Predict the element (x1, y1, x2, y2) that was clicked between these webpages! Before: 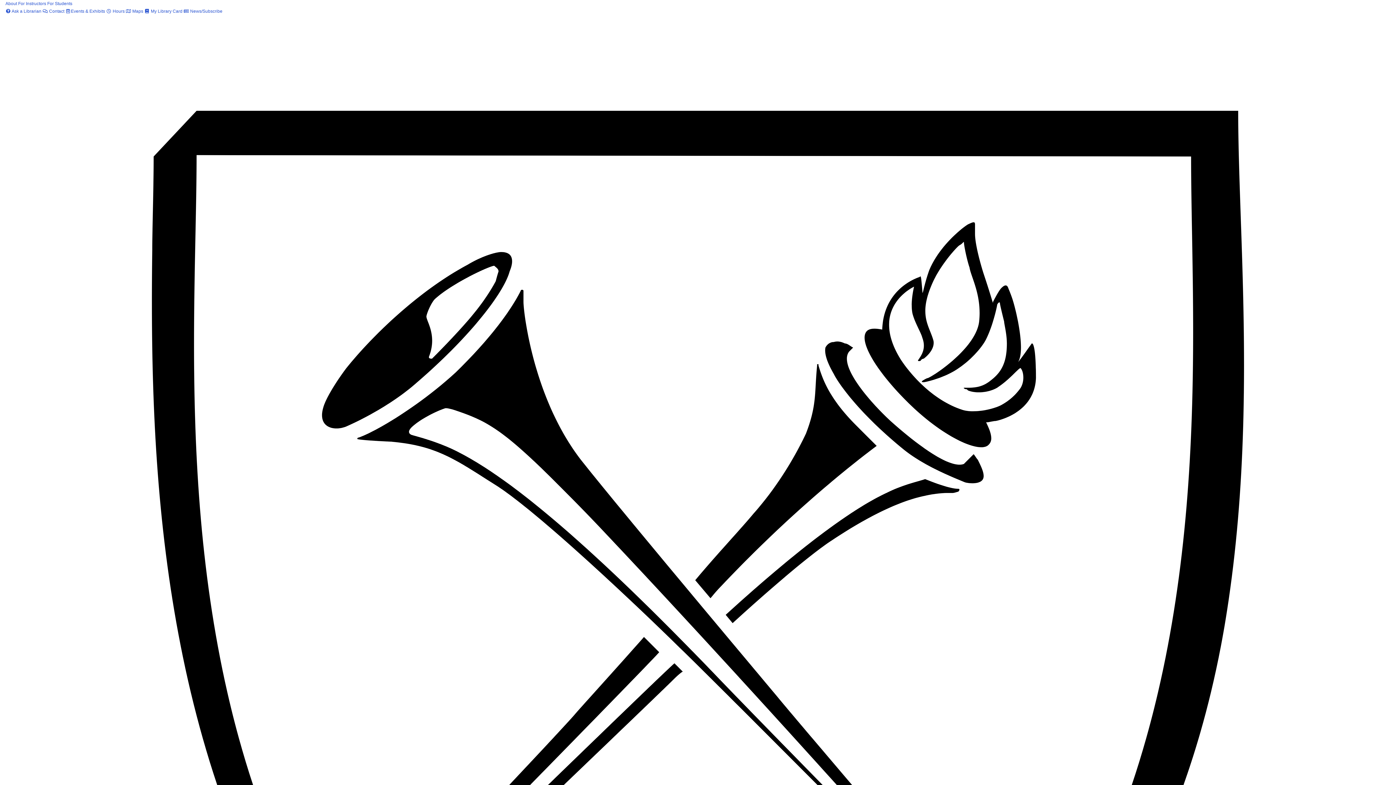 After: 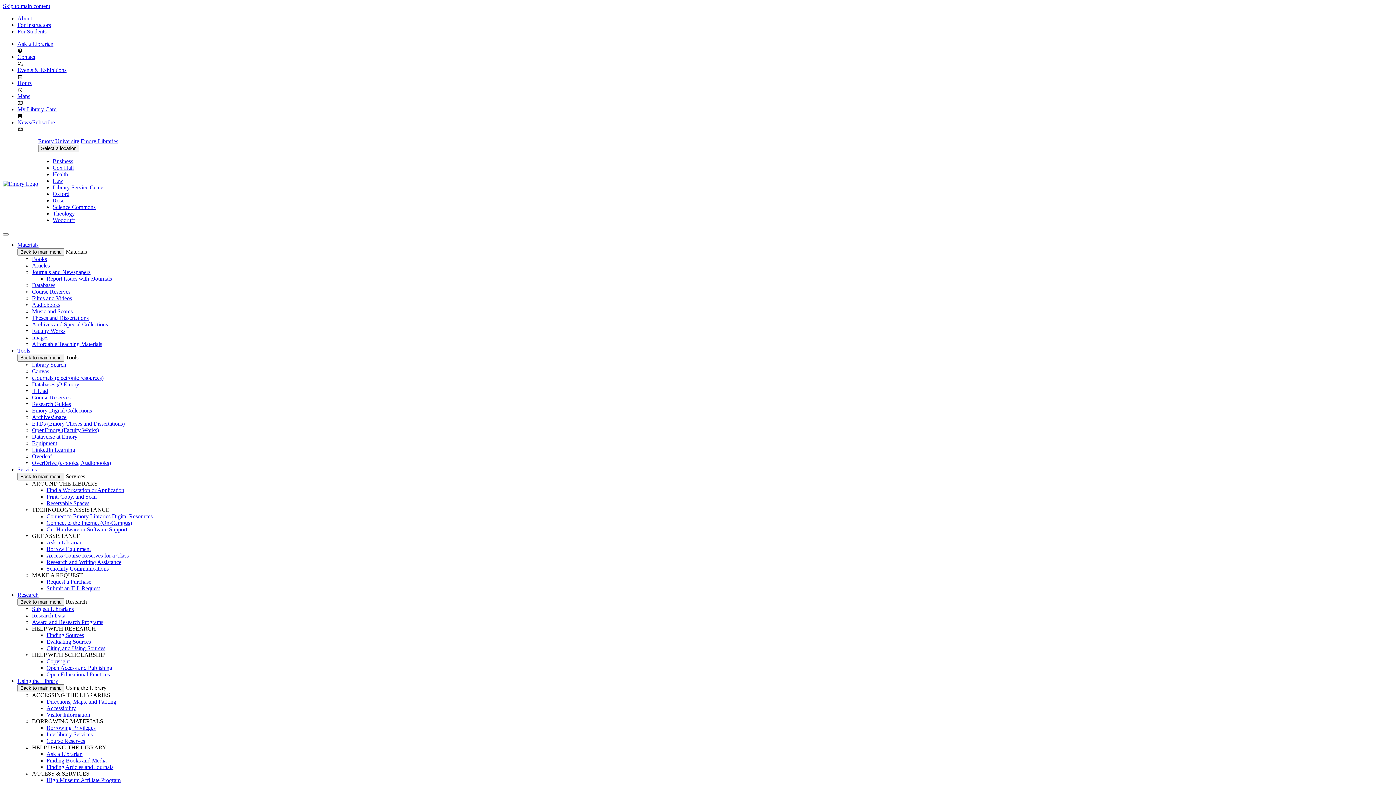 Action: label: Events & Exhibits bbox: (65, 8, 105, 13)